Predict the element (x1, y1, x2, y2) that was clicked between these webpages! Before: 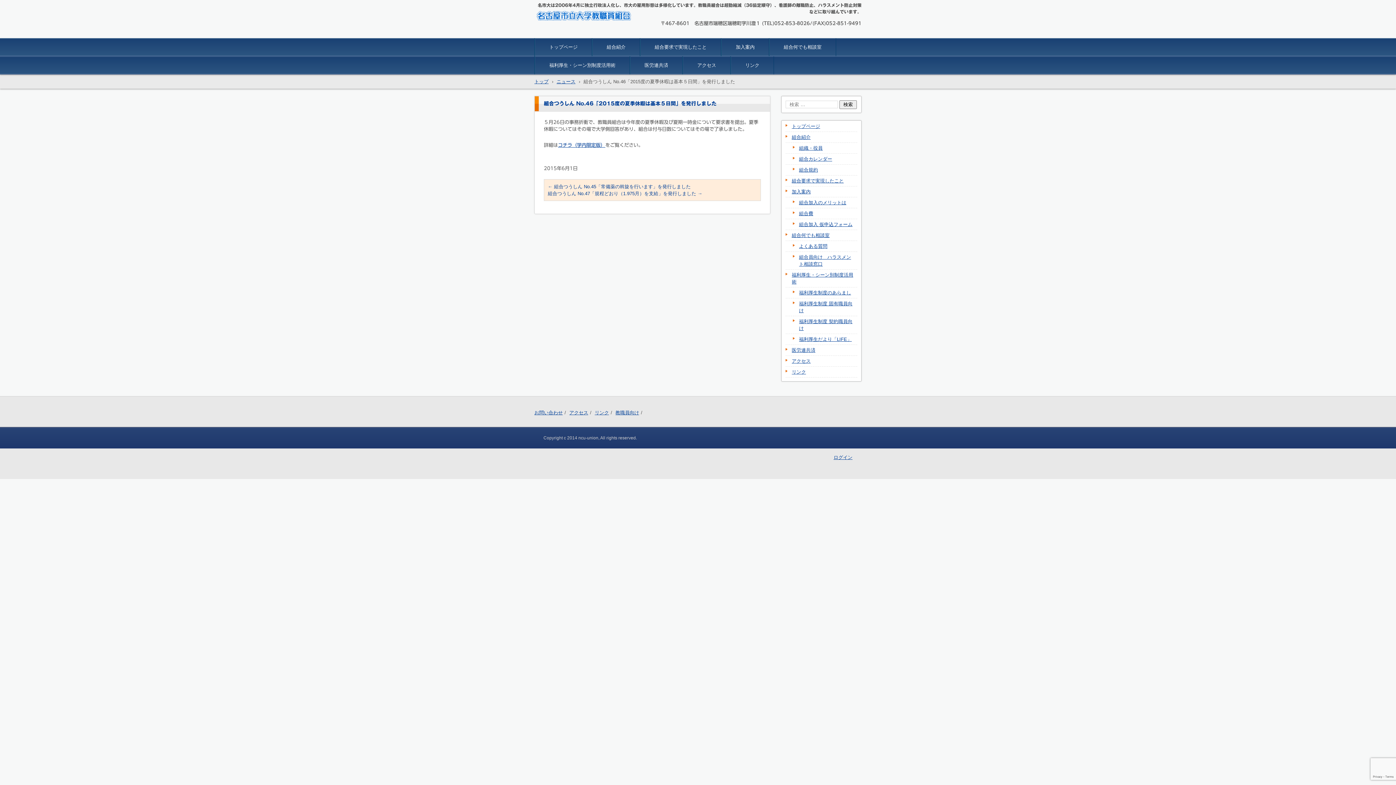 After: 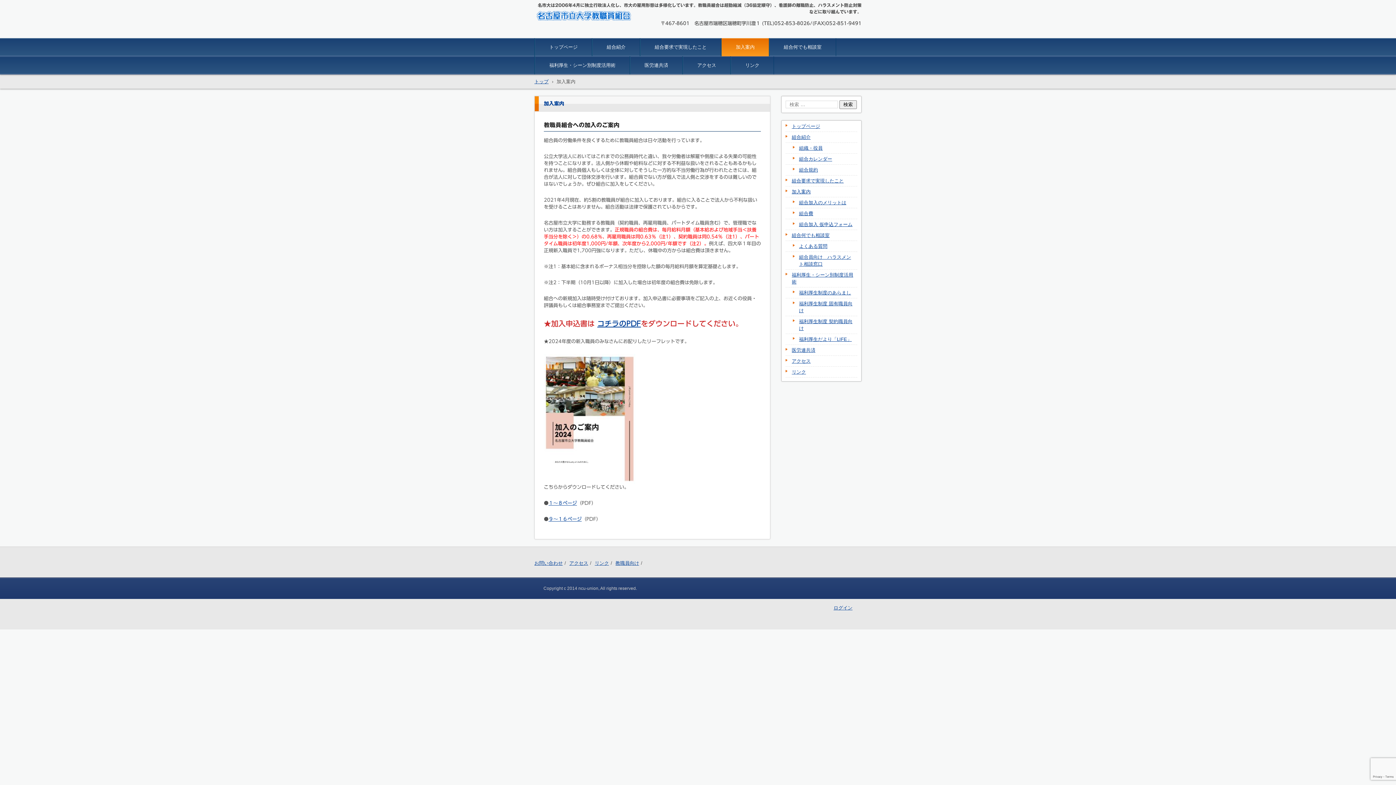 Action: label: 加入案内 bbox: (785, 188, 814, 195)